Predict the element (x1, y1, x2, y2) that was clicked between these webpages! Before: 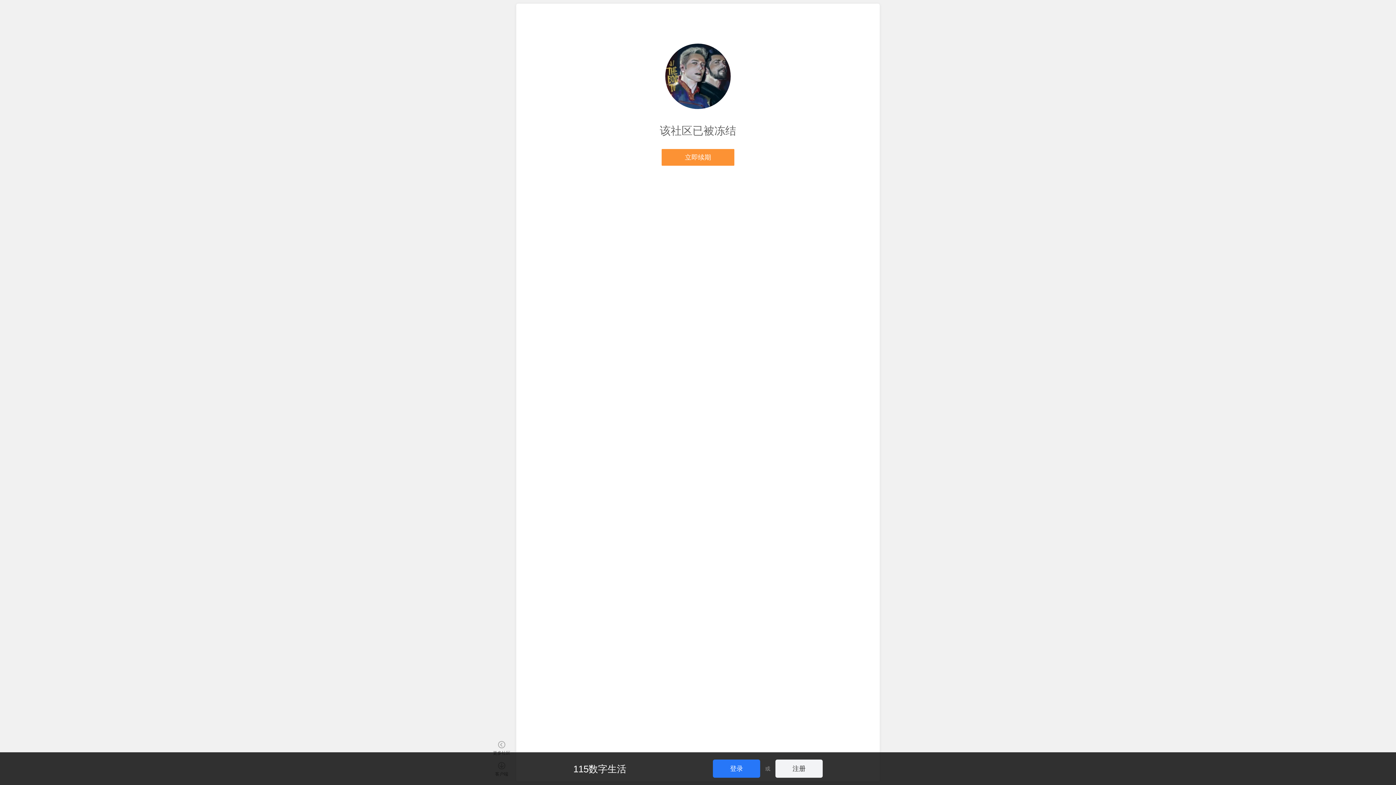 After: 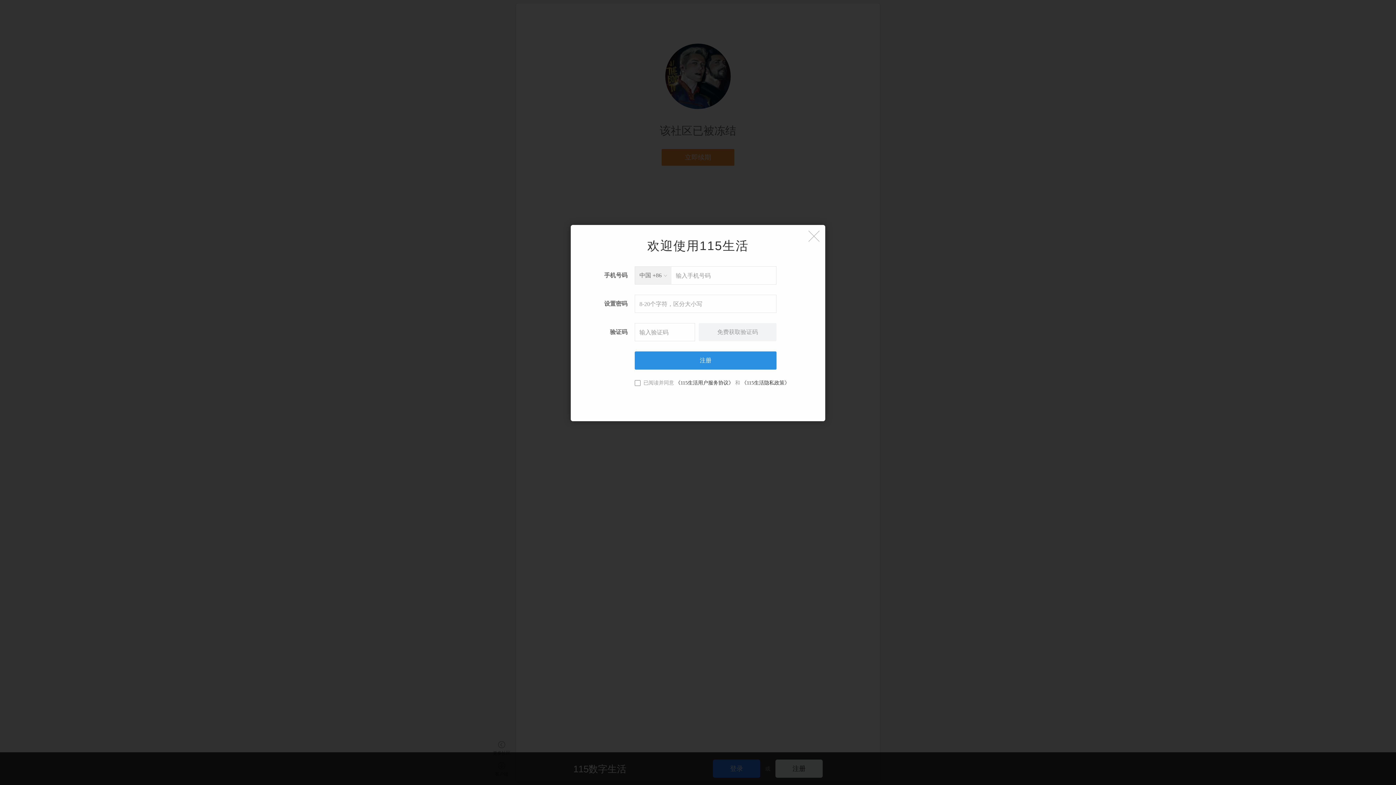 Action: bbox: (775, 760, 822, 778) label: 注册